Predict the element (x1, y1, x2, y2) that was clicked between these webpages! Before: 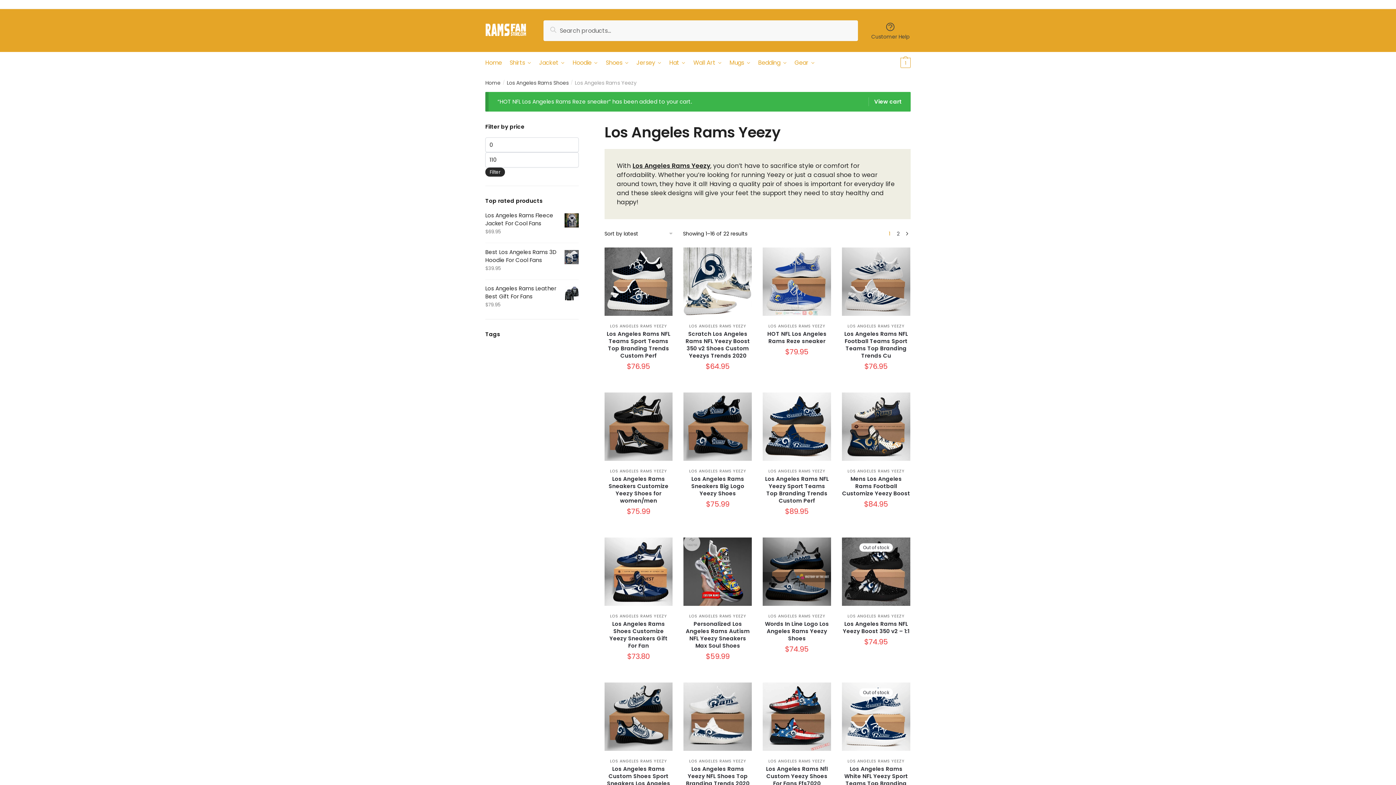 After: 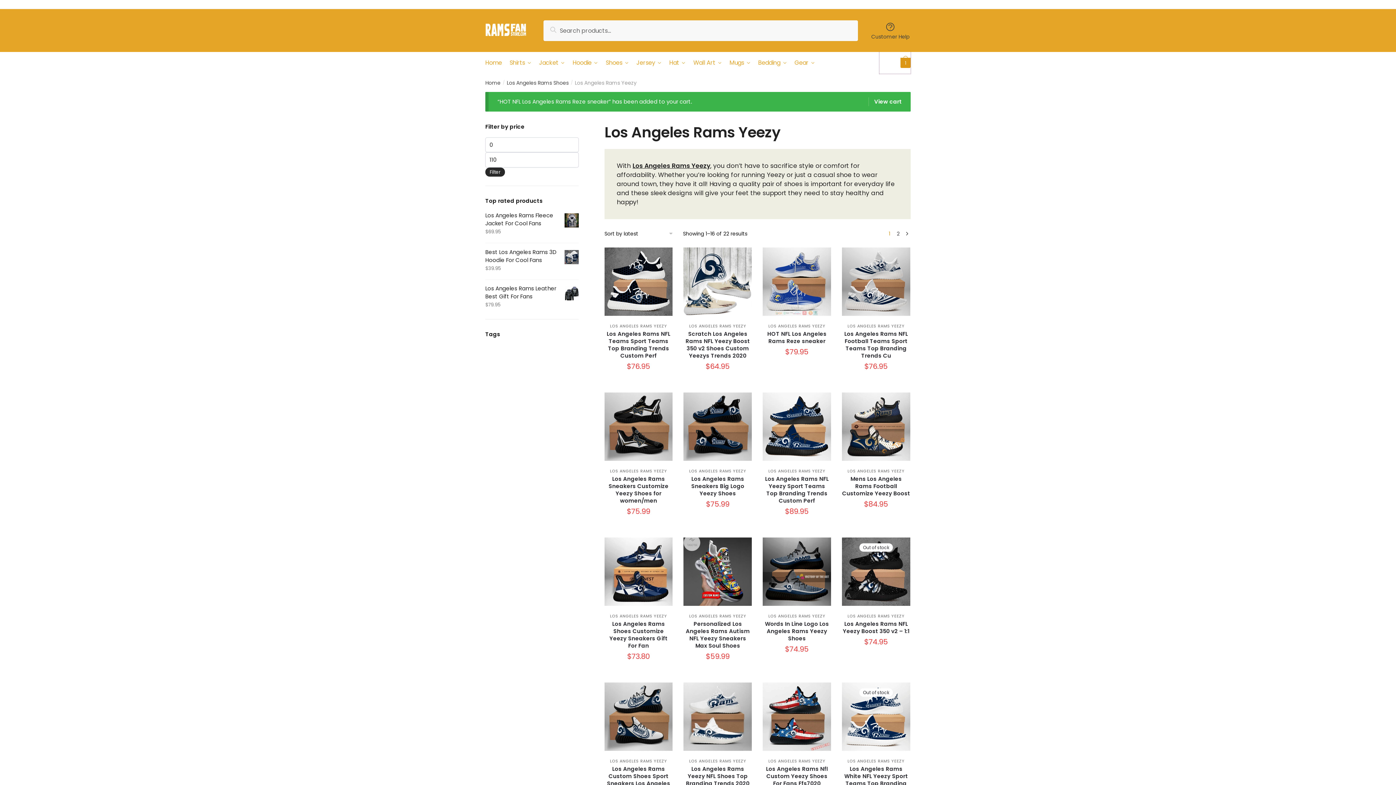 Action: bbox: (879, 52, 910, 73) label: $79.95 1